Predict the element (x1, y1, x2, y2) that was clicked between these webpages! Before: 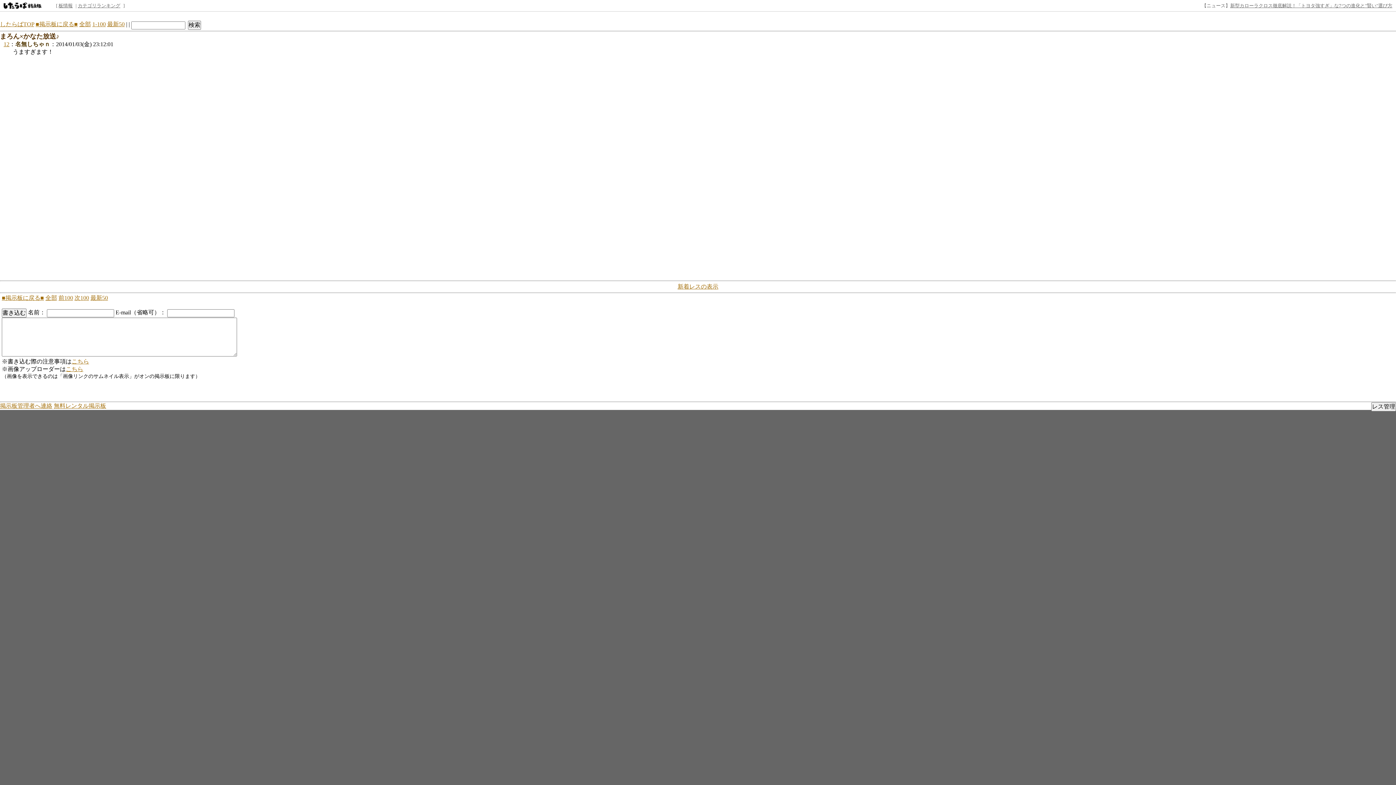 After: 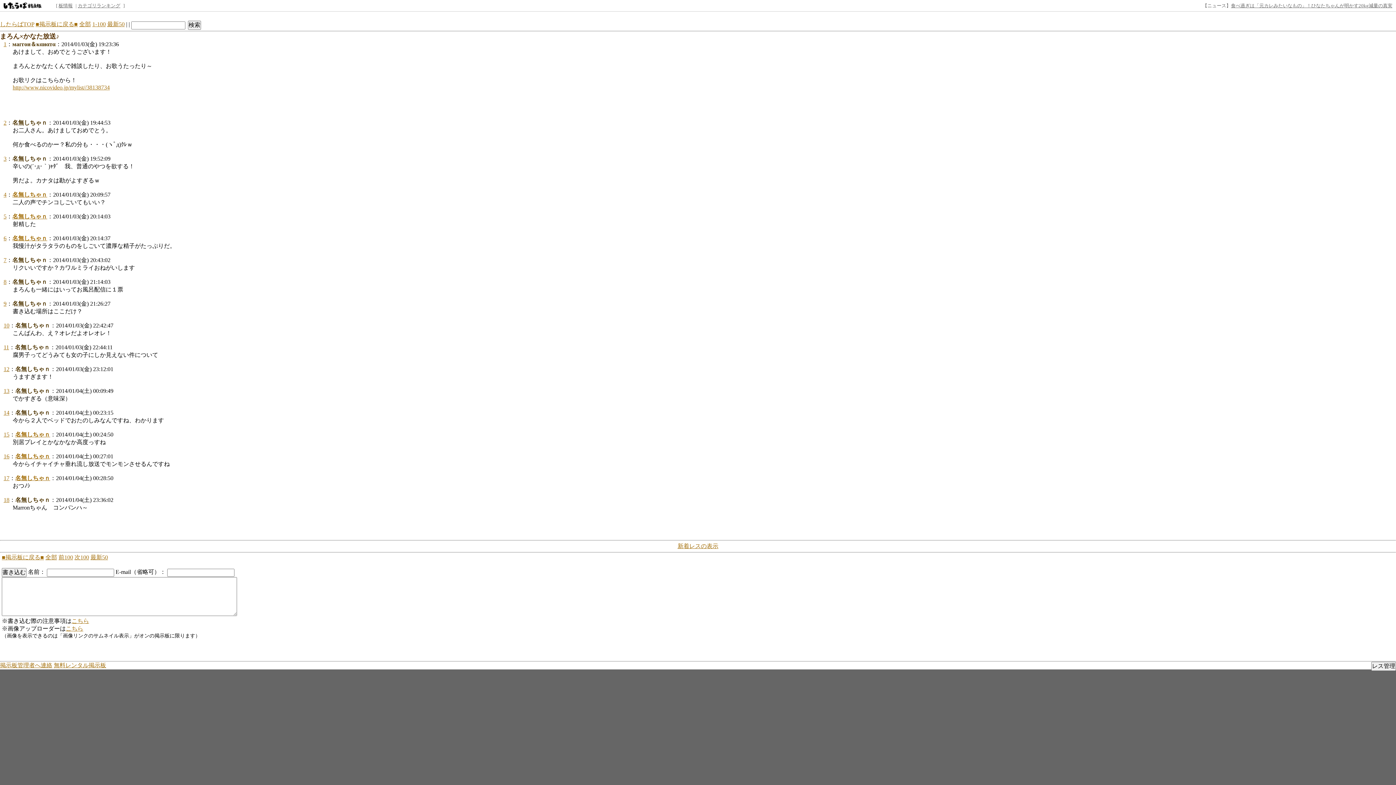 Action: bbox: (79, 21, 90, 27) label: 全部